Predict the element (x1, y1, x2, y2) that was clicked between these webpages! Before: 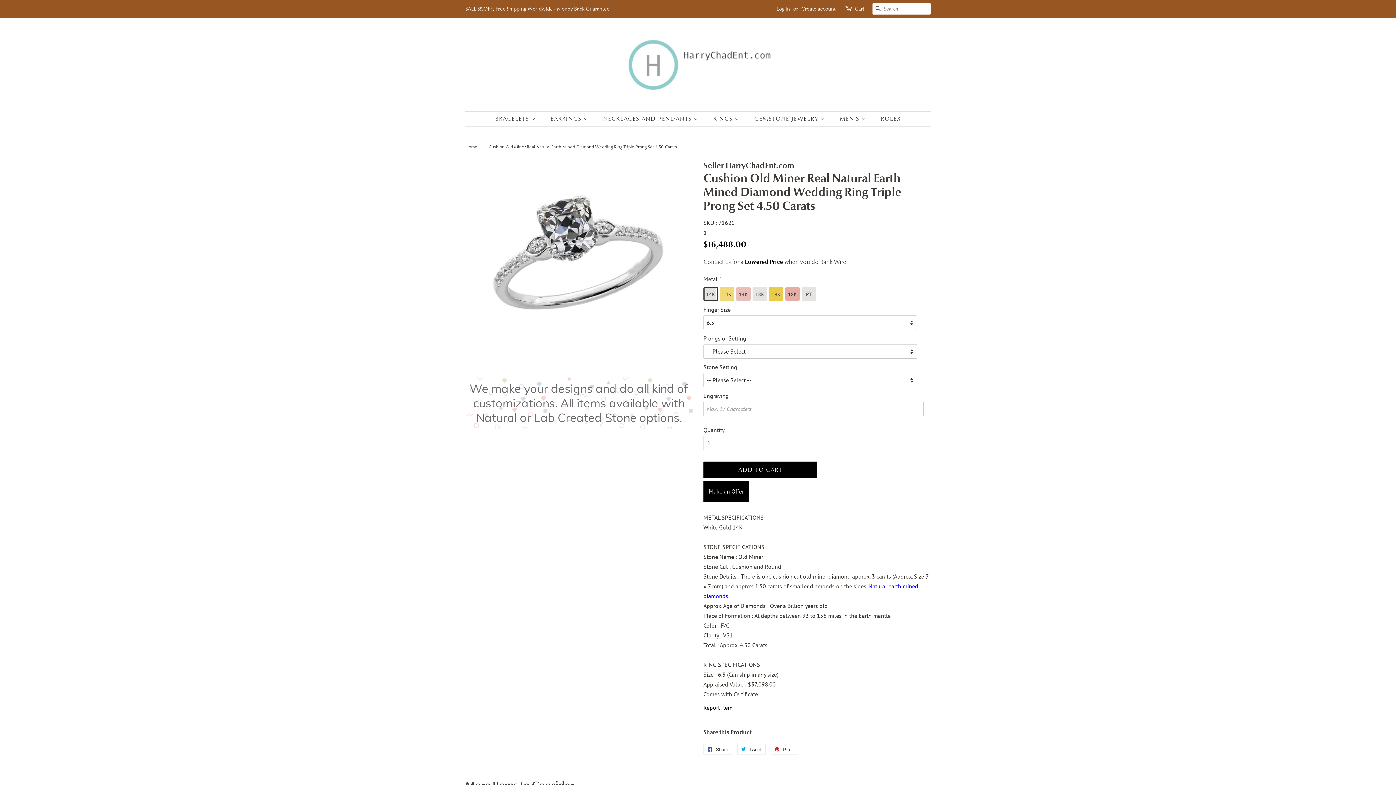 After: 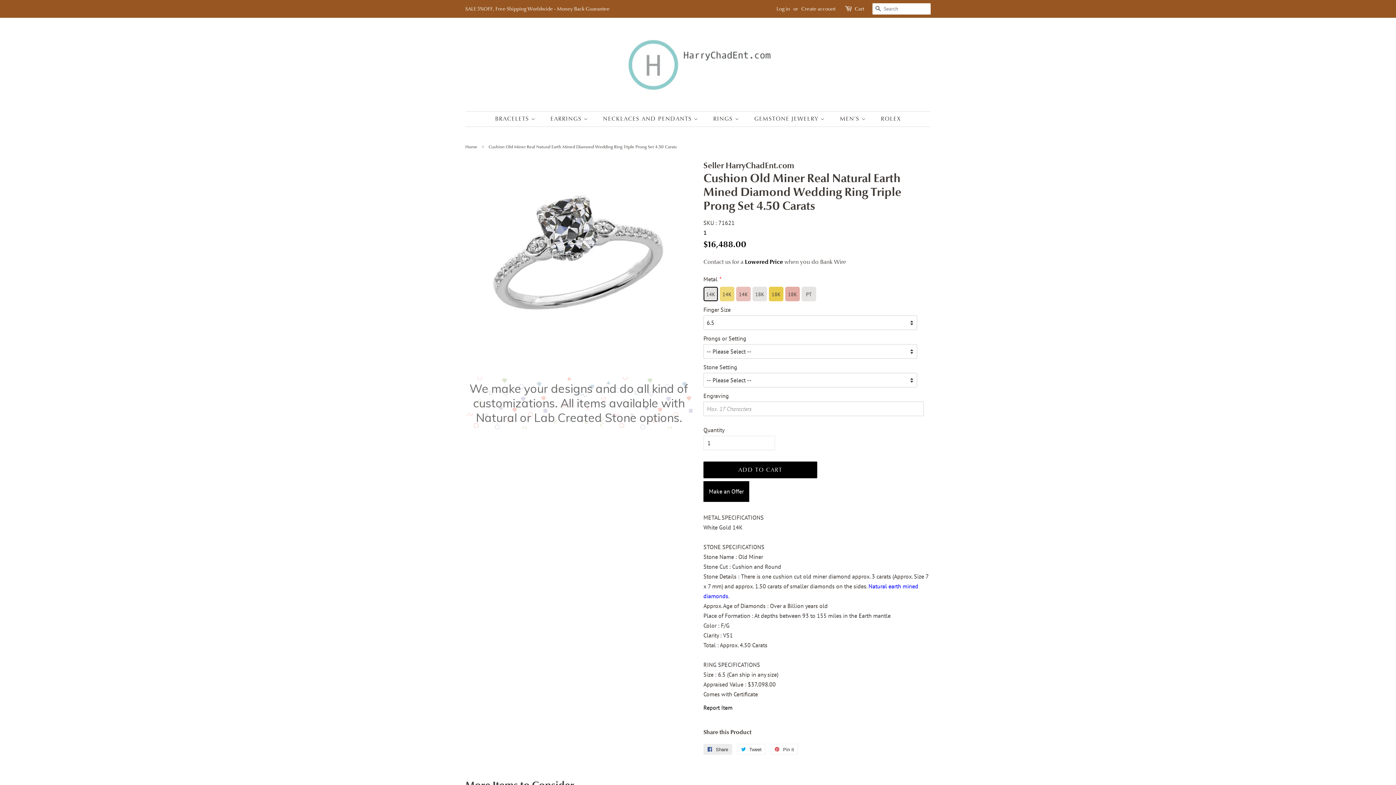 Action: label:  Share
Share on Facebook bbox: (703, 744, 732, 755)